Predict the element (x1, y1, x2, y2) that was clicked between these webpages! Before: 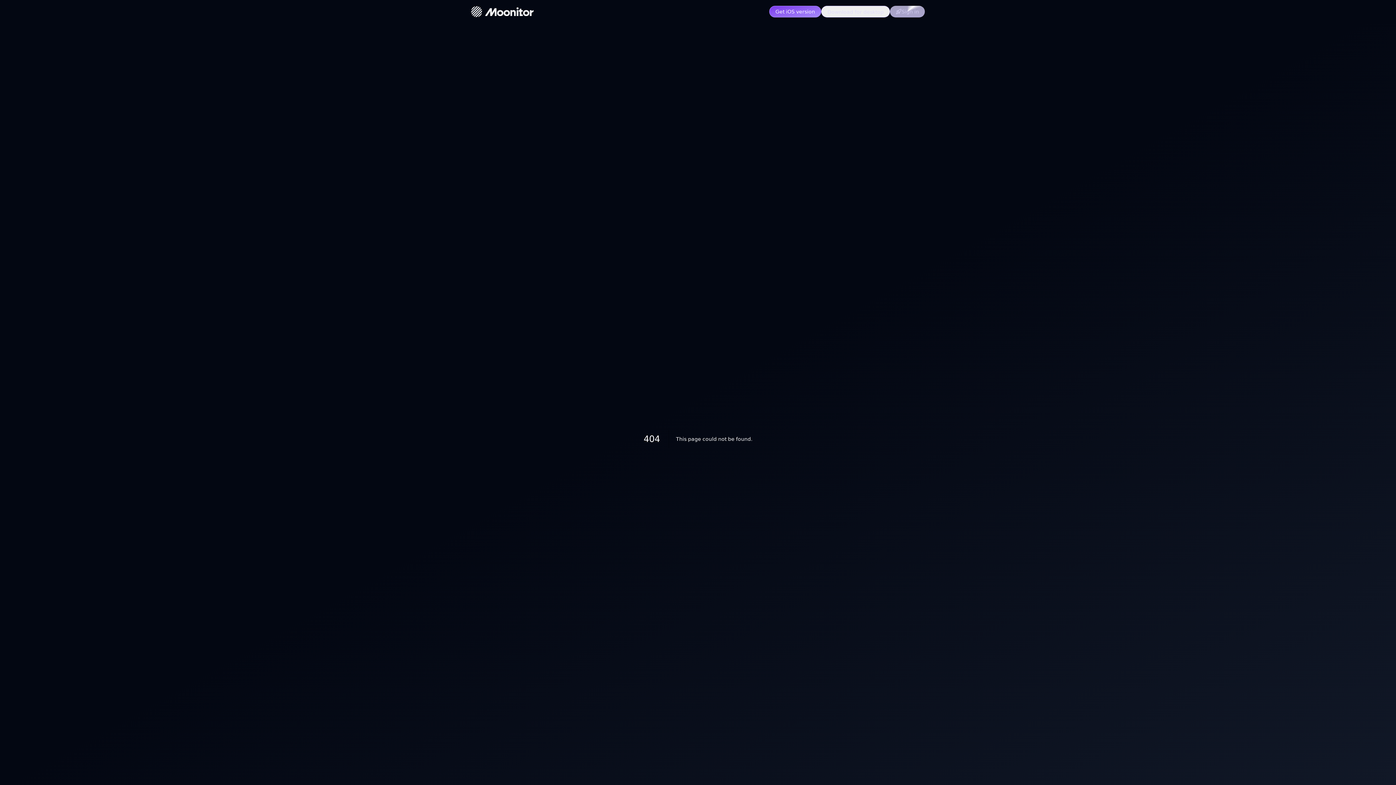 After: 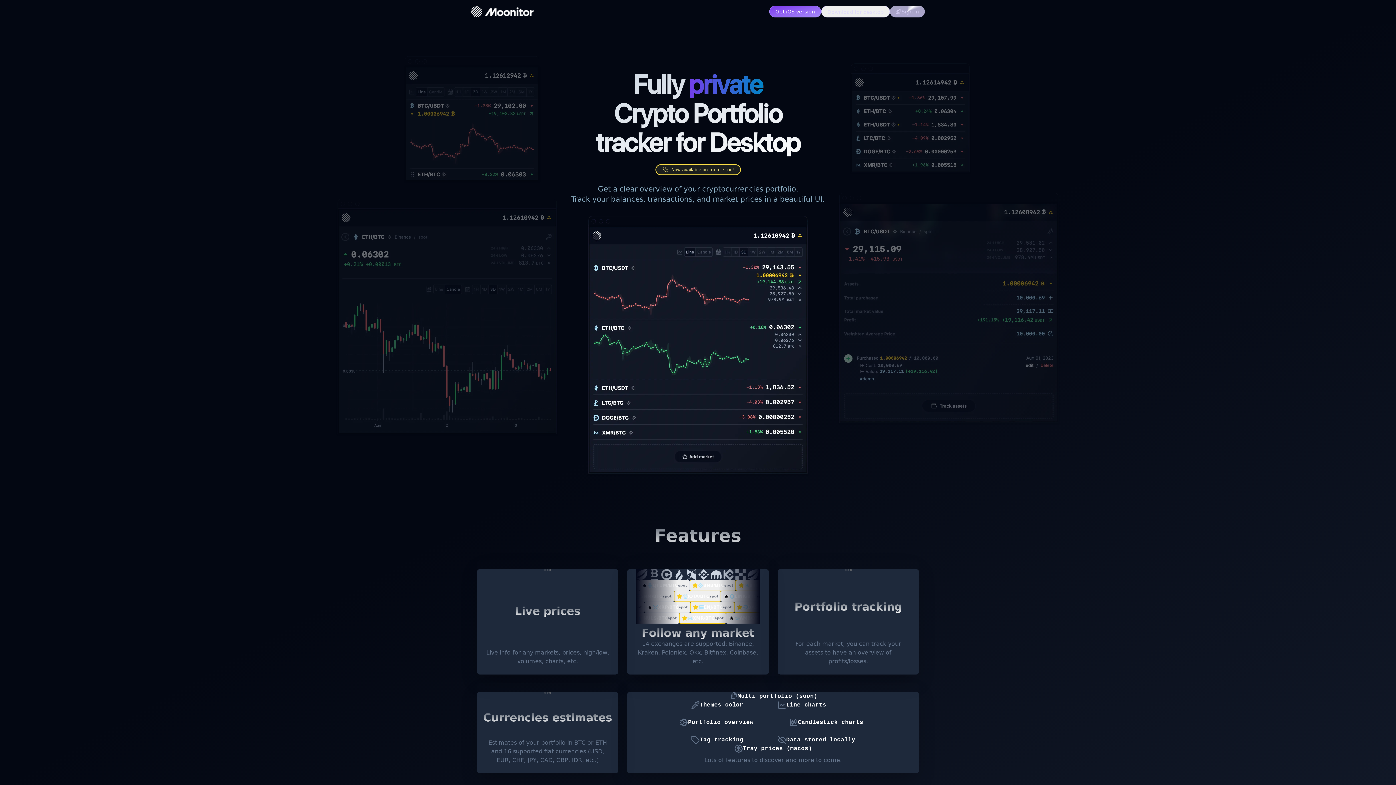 Action: bbox: (471, 6, 536, 17)